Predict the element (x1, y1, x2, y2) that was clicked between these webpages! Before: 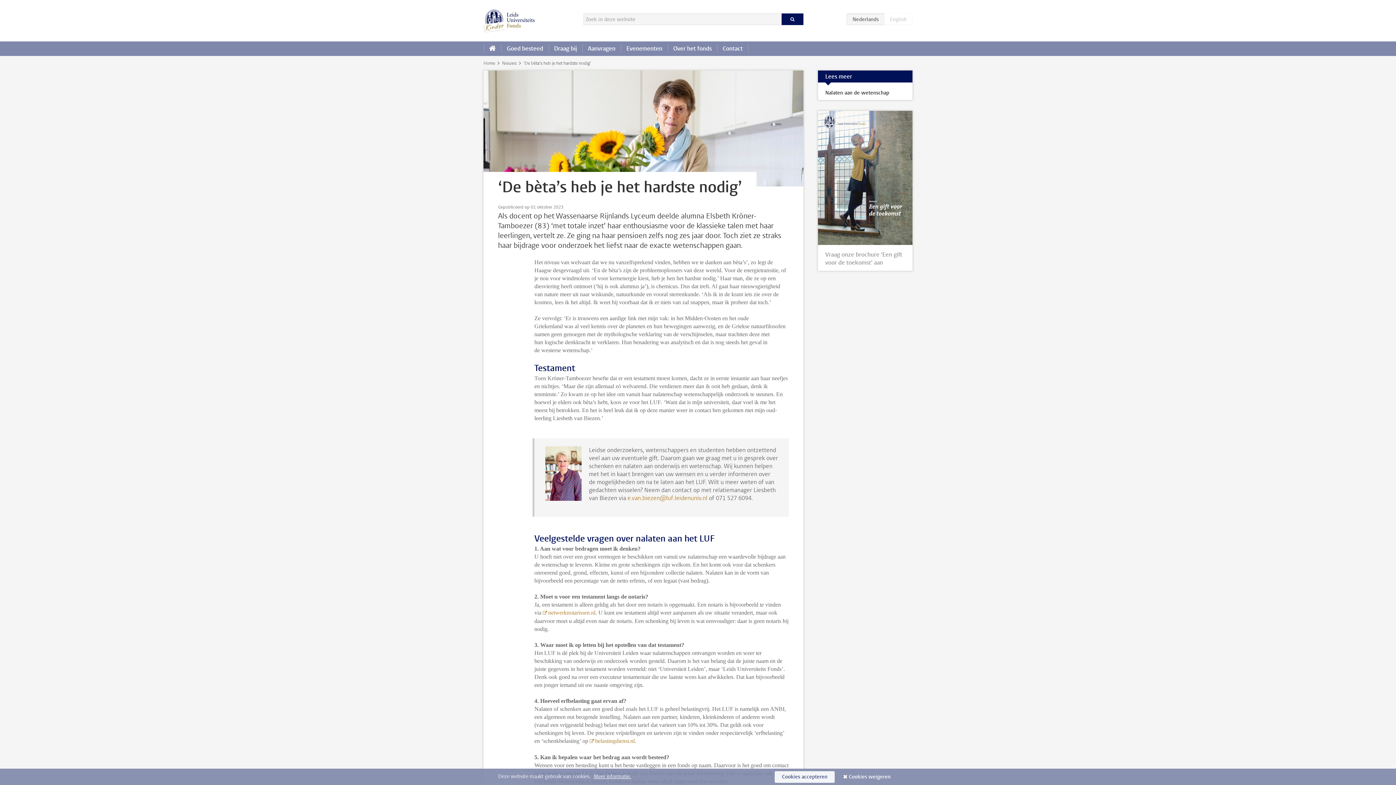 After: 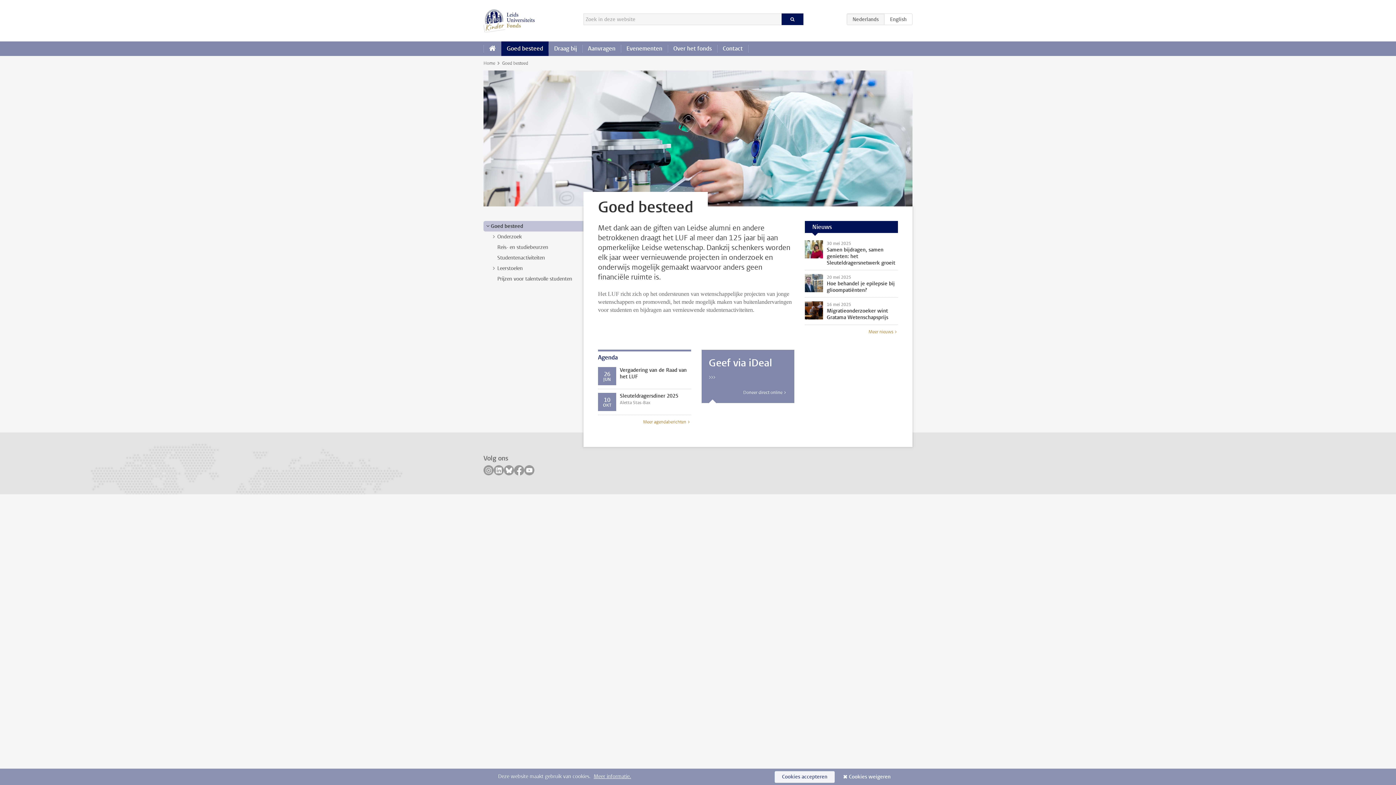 Action: label: Goed besteed bbox: (501, 41, 548, 56)